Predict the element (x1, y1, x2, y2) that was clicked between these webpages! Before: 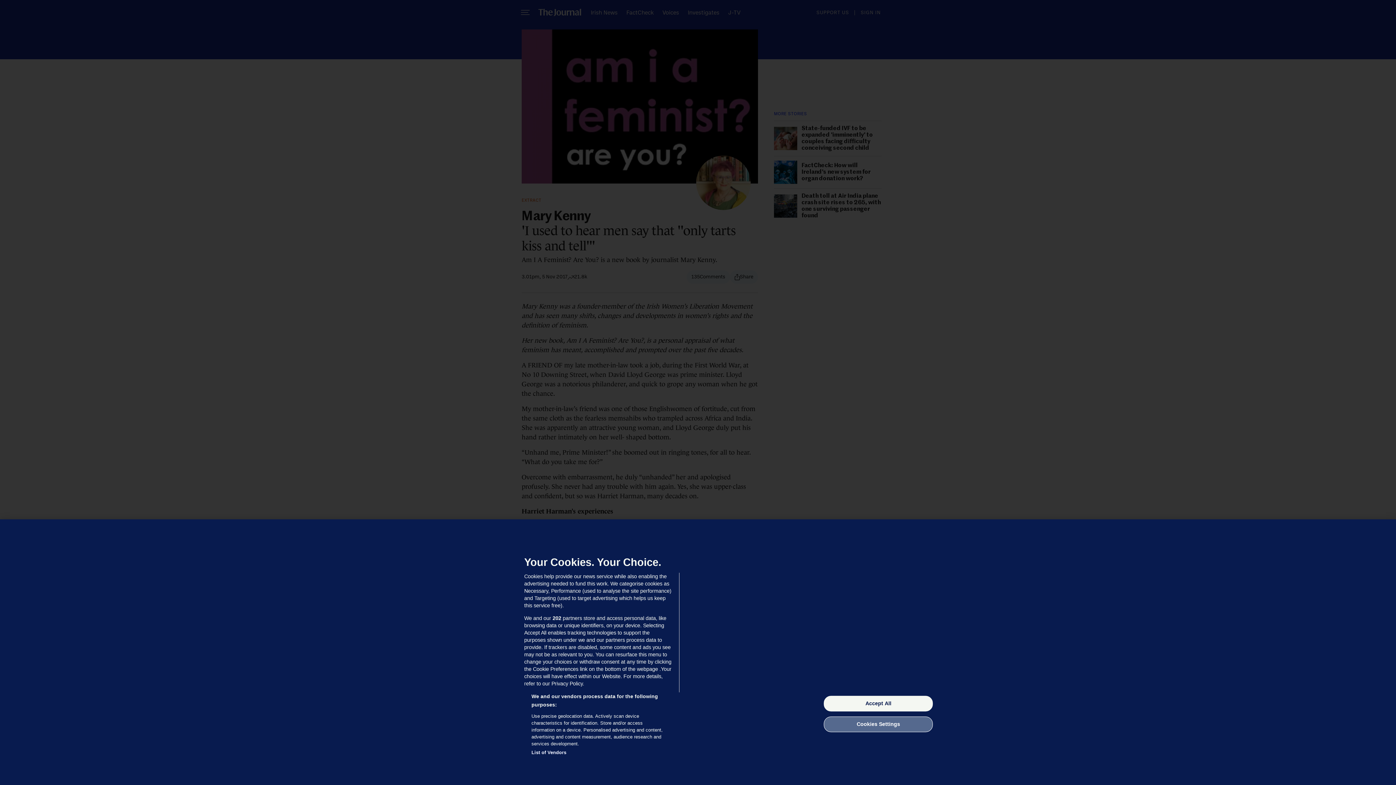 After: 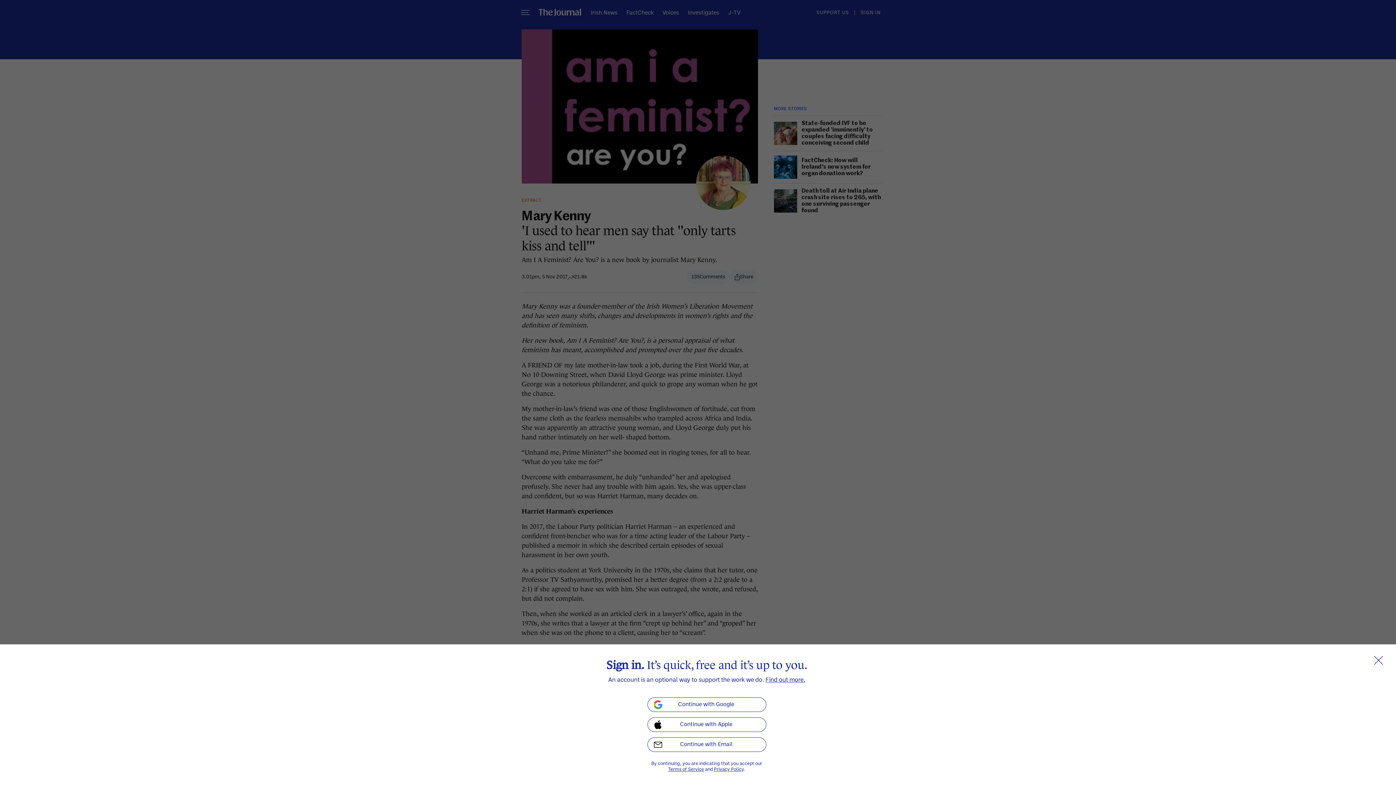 Action: bbox: (824, 696, 933, 711) label: Accept All